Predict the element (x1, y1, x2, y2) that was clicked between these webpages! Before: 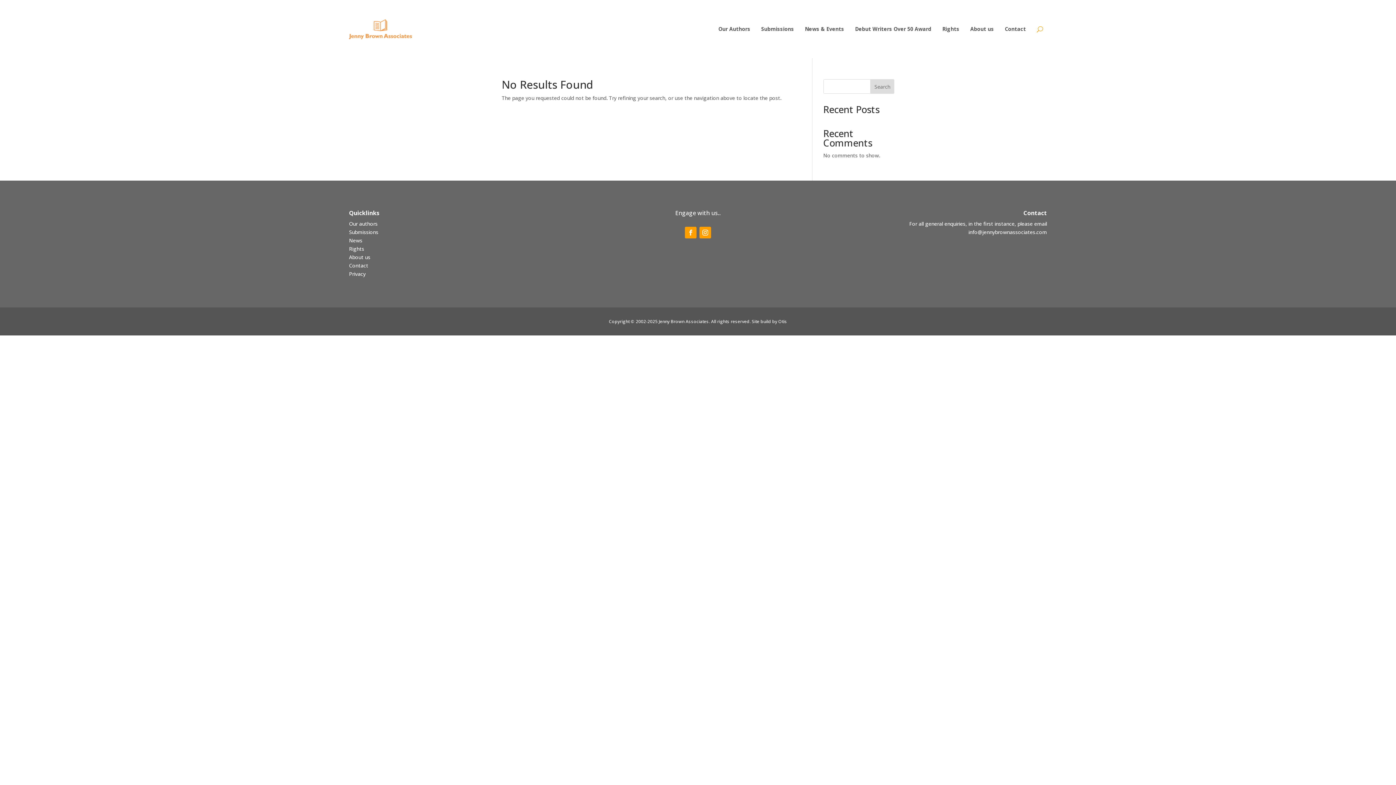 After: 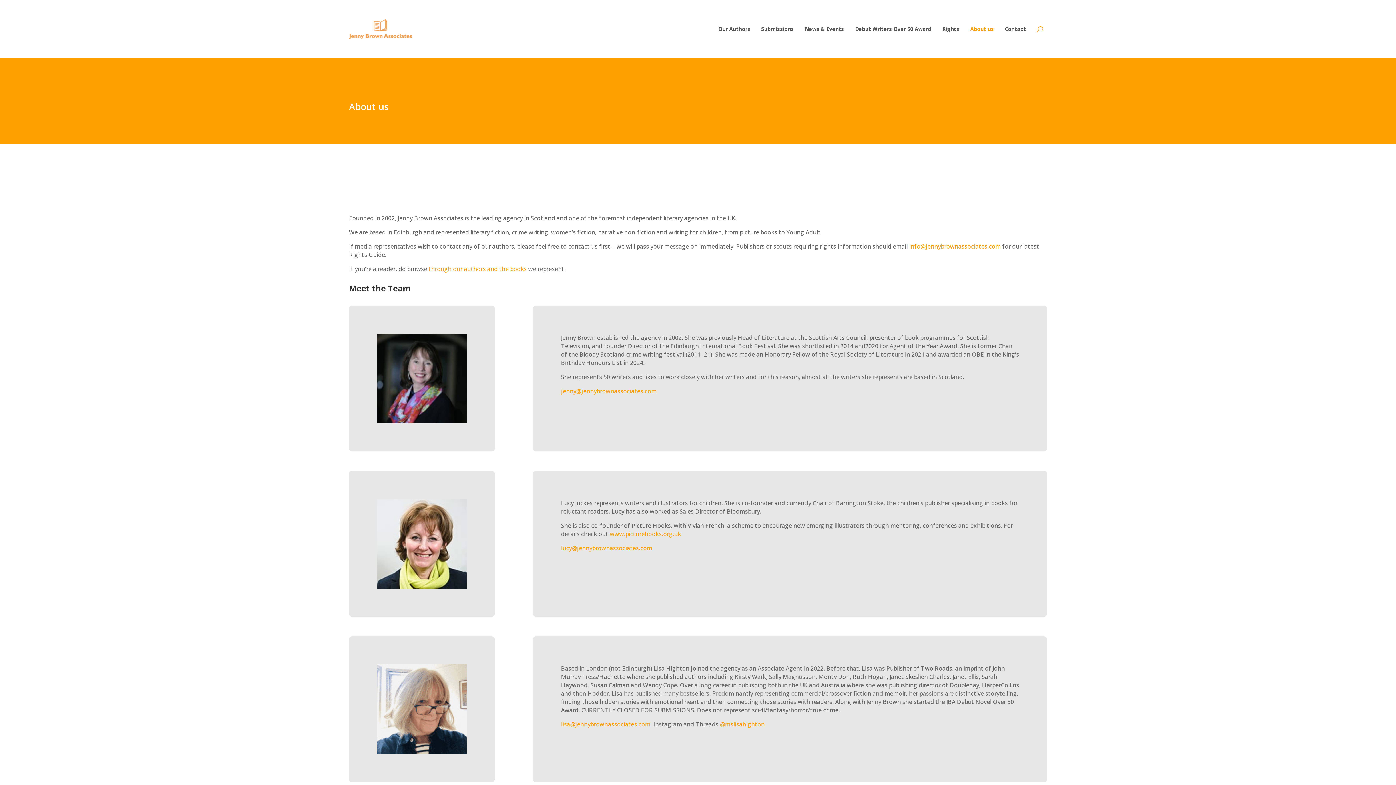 Action: label: About us bbox: (349, 253, 370, 260)